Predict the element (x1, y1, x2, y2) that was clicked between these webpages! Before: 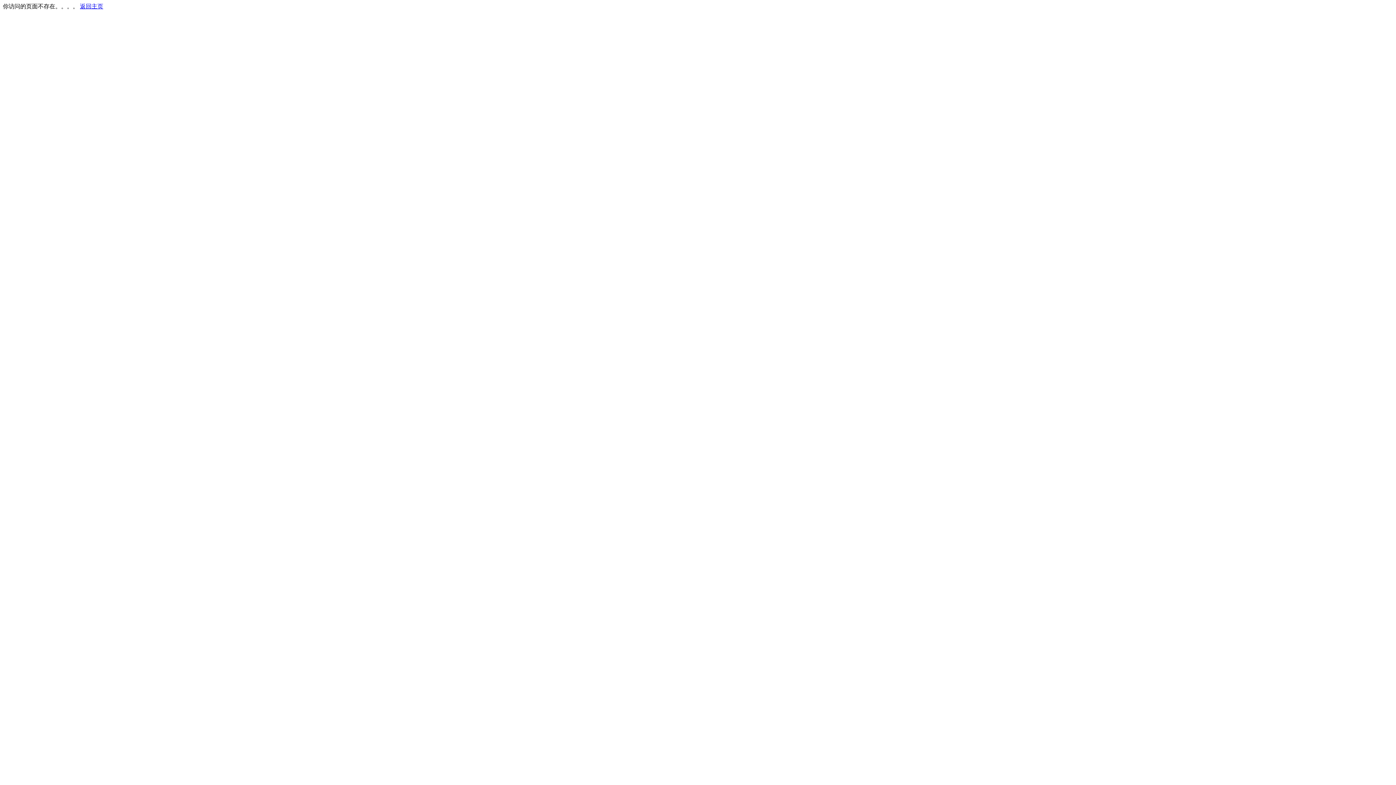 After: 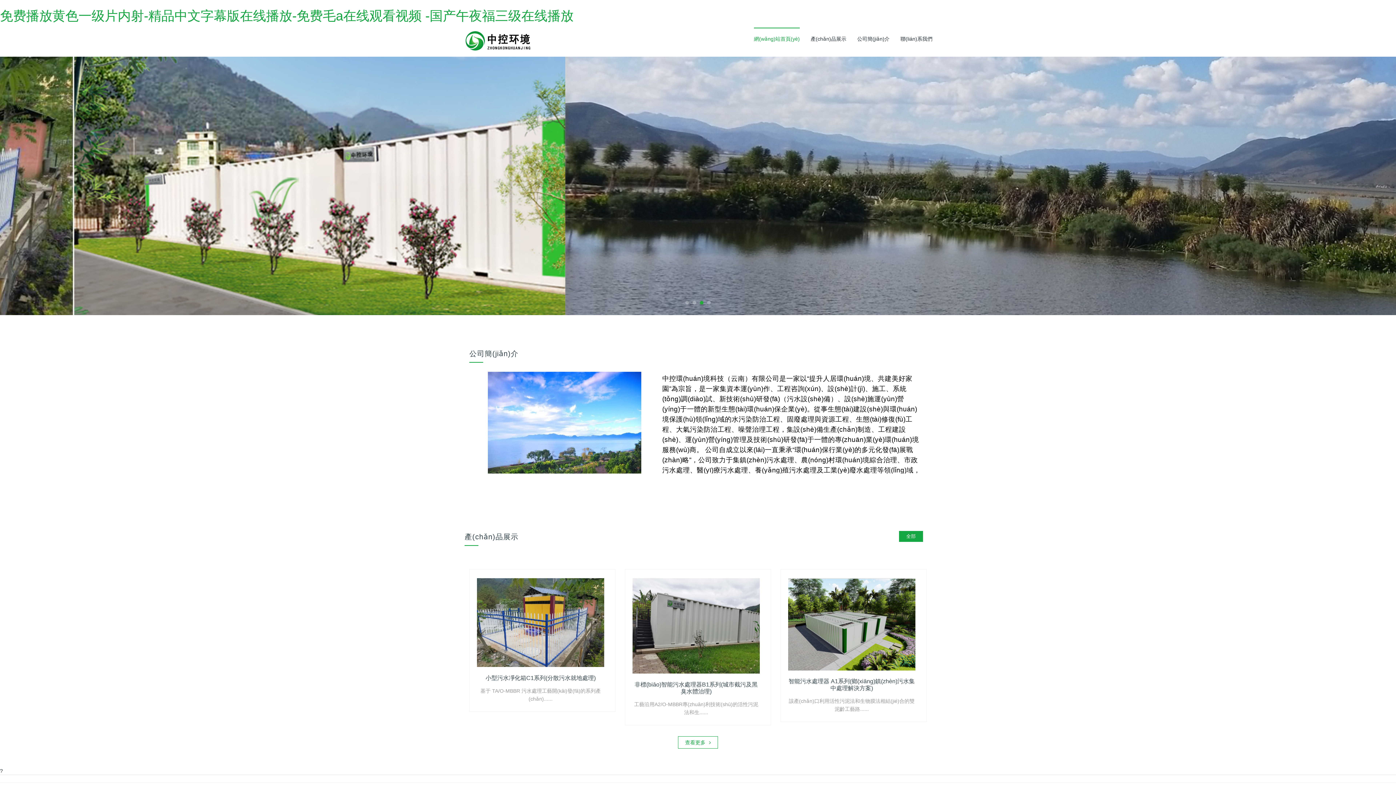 Action: label: 返回主页 bbox: (80, 3, 103, 9)